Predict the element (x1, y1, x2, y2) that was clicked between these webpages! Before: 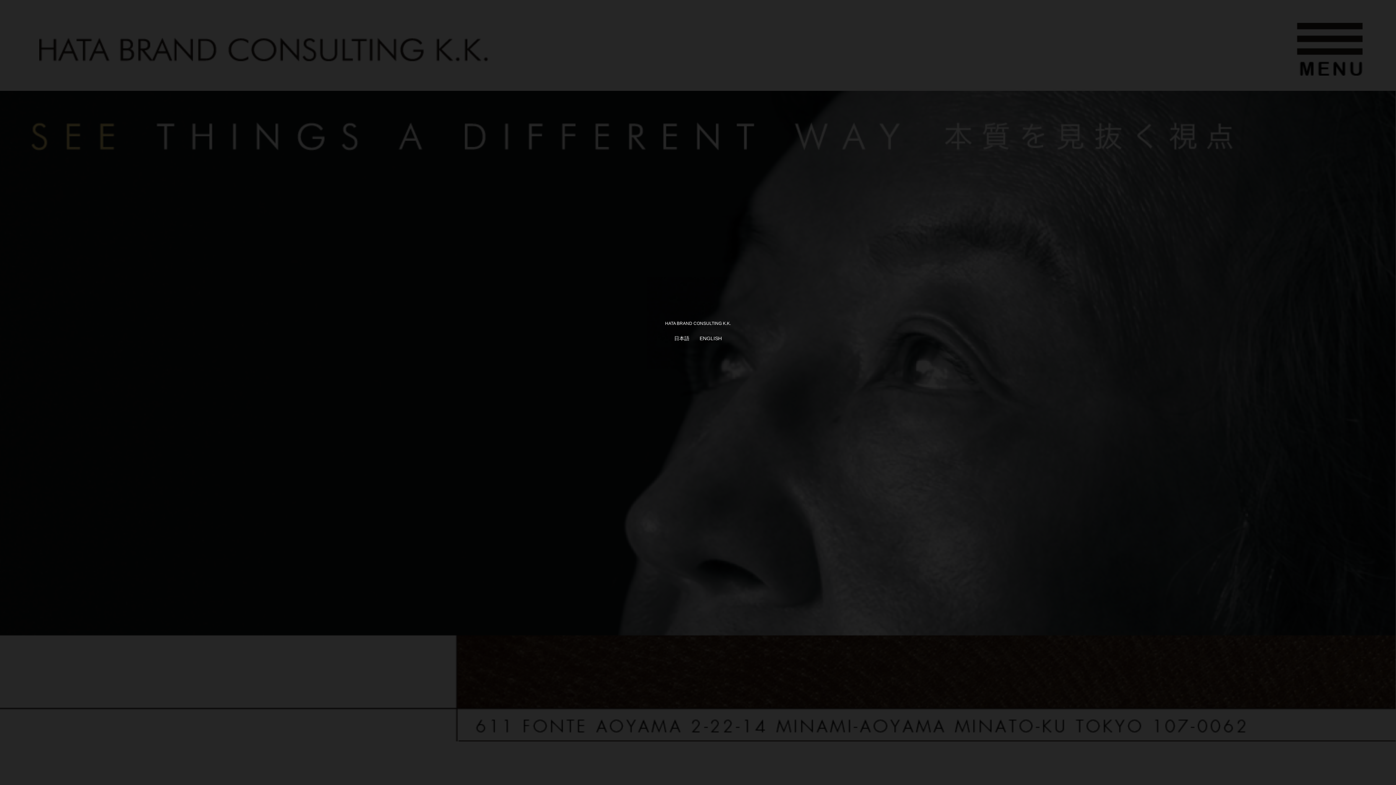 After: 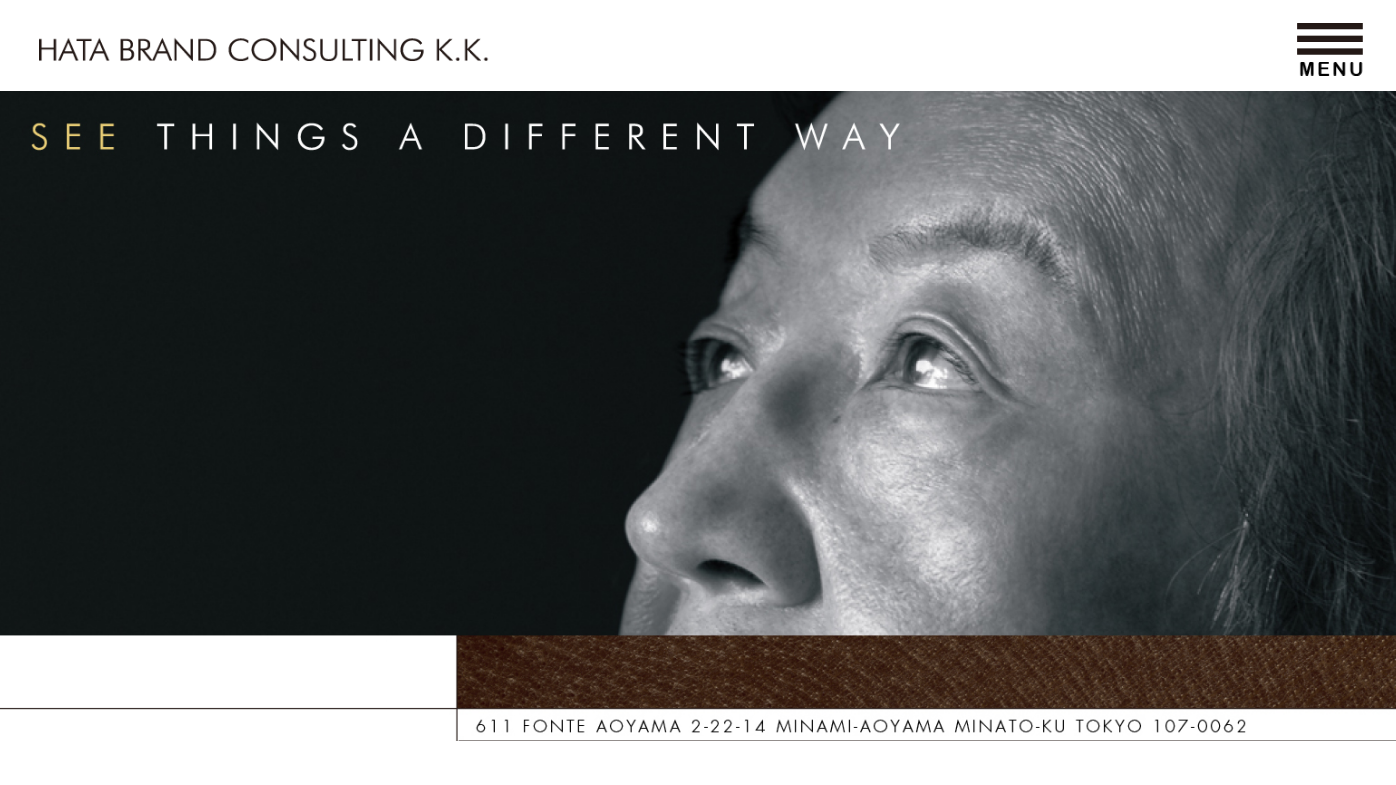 Action: label: ENGLISH bbox: (694, 330, 727, 346)